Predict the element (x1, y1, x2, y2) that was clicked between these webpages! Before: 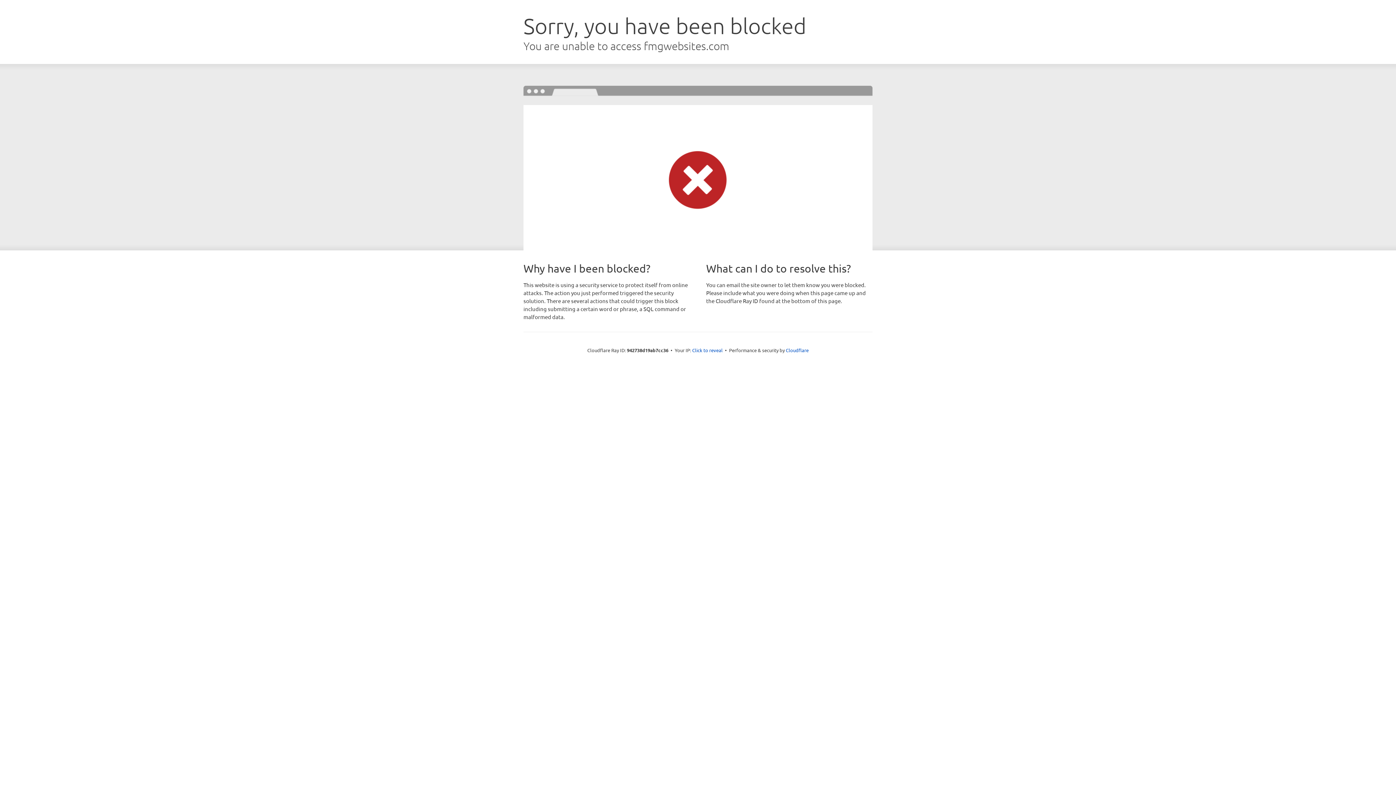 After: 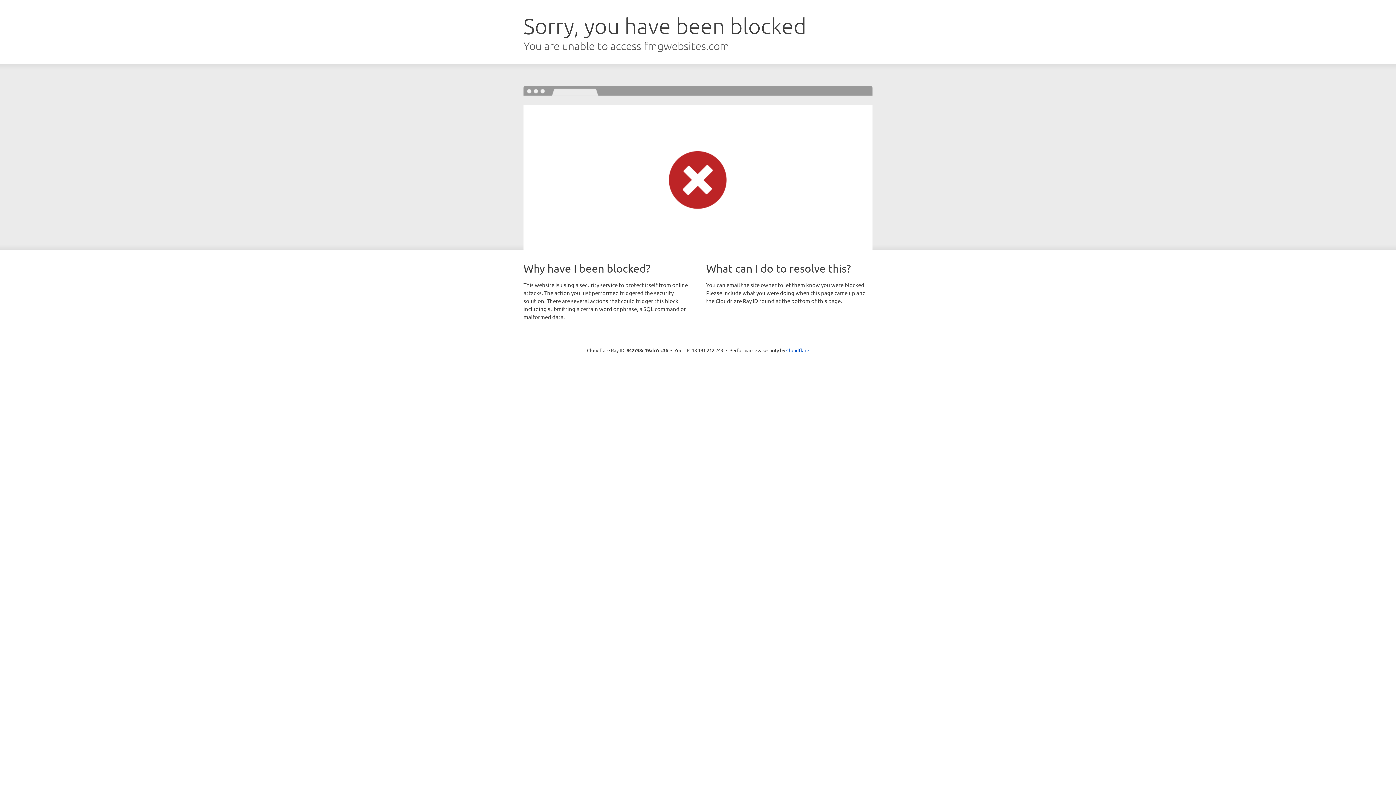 Action: bbox: (692, 346, 722, 353) label: Click to reveal